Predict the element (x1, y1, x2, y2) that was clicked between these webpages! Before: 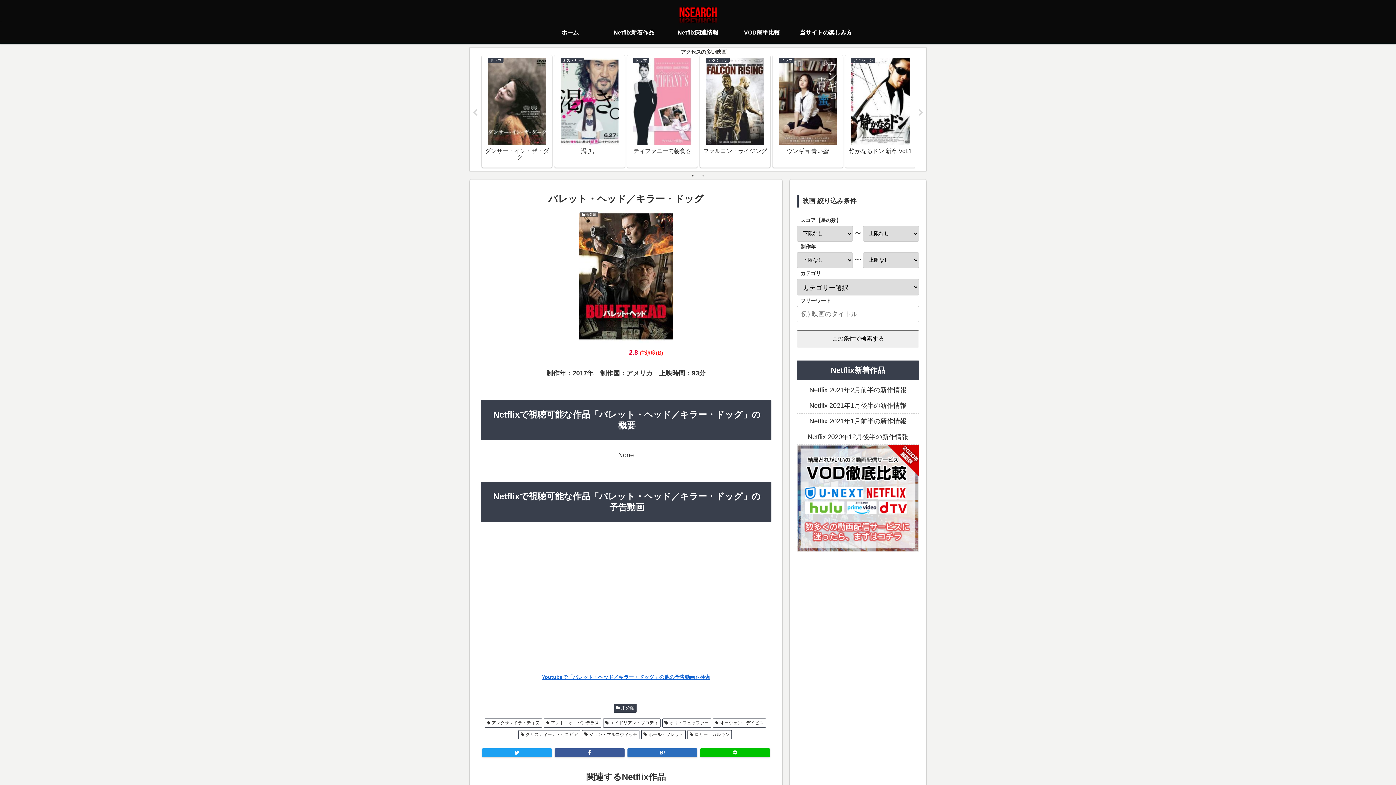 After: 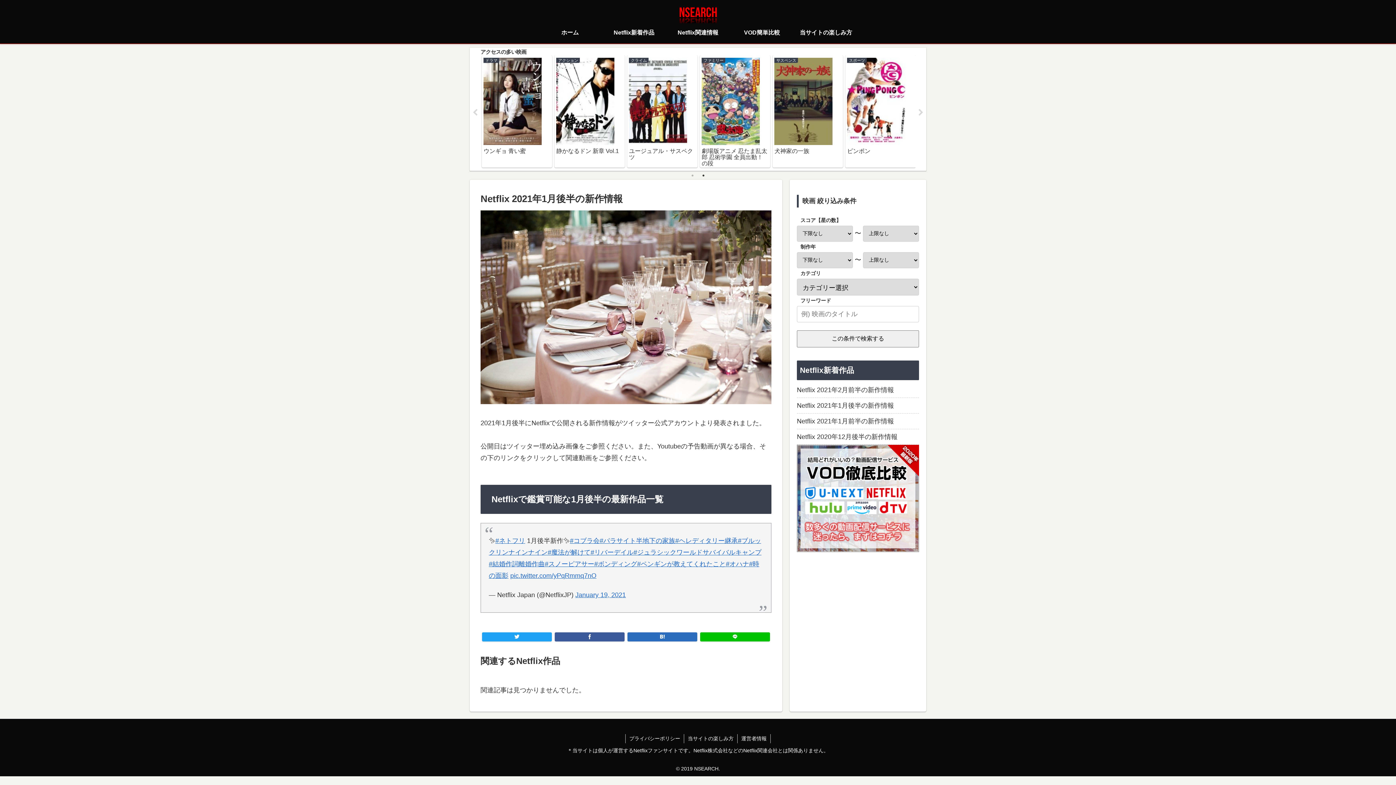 Action: label: Netflix 2021年1月後半の新作情報 bbox: (797, 398, 919, 413)